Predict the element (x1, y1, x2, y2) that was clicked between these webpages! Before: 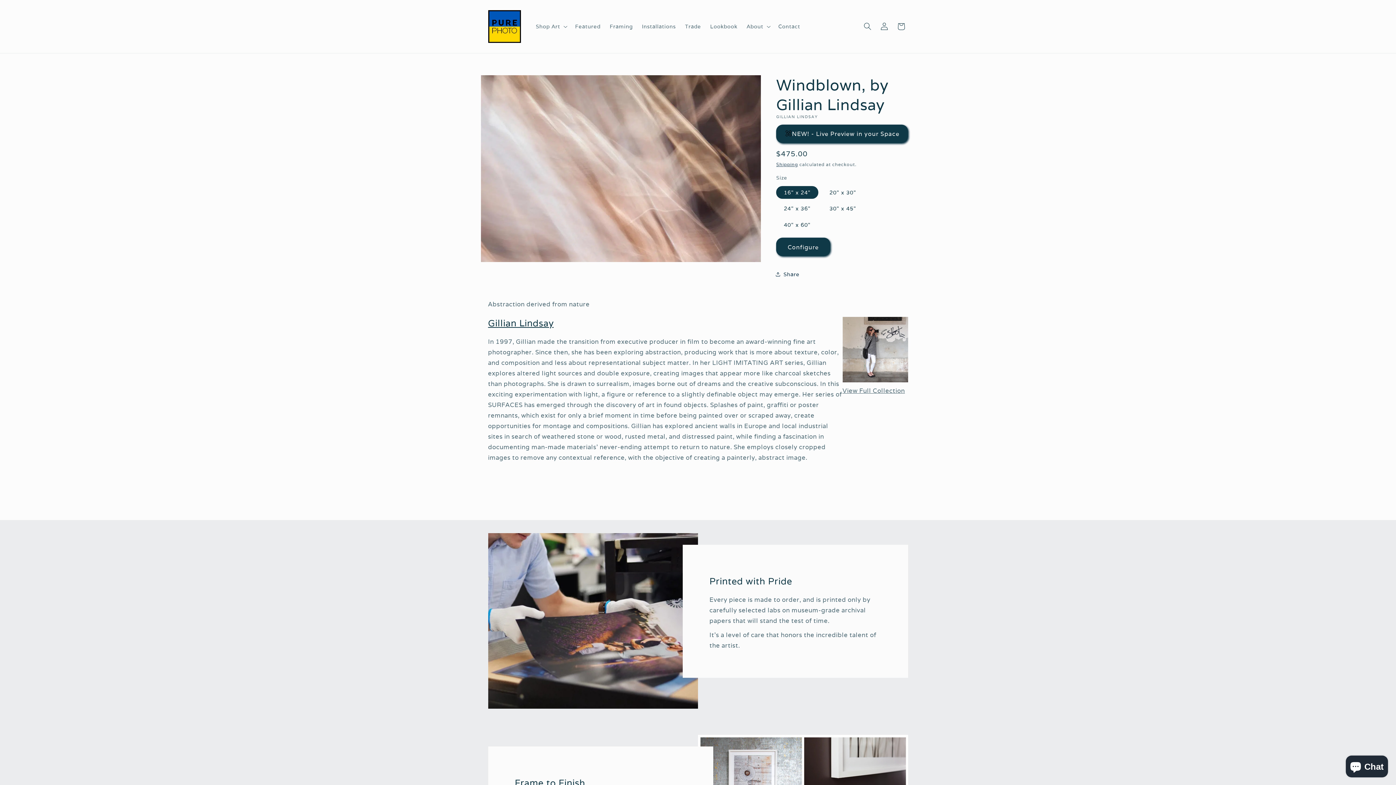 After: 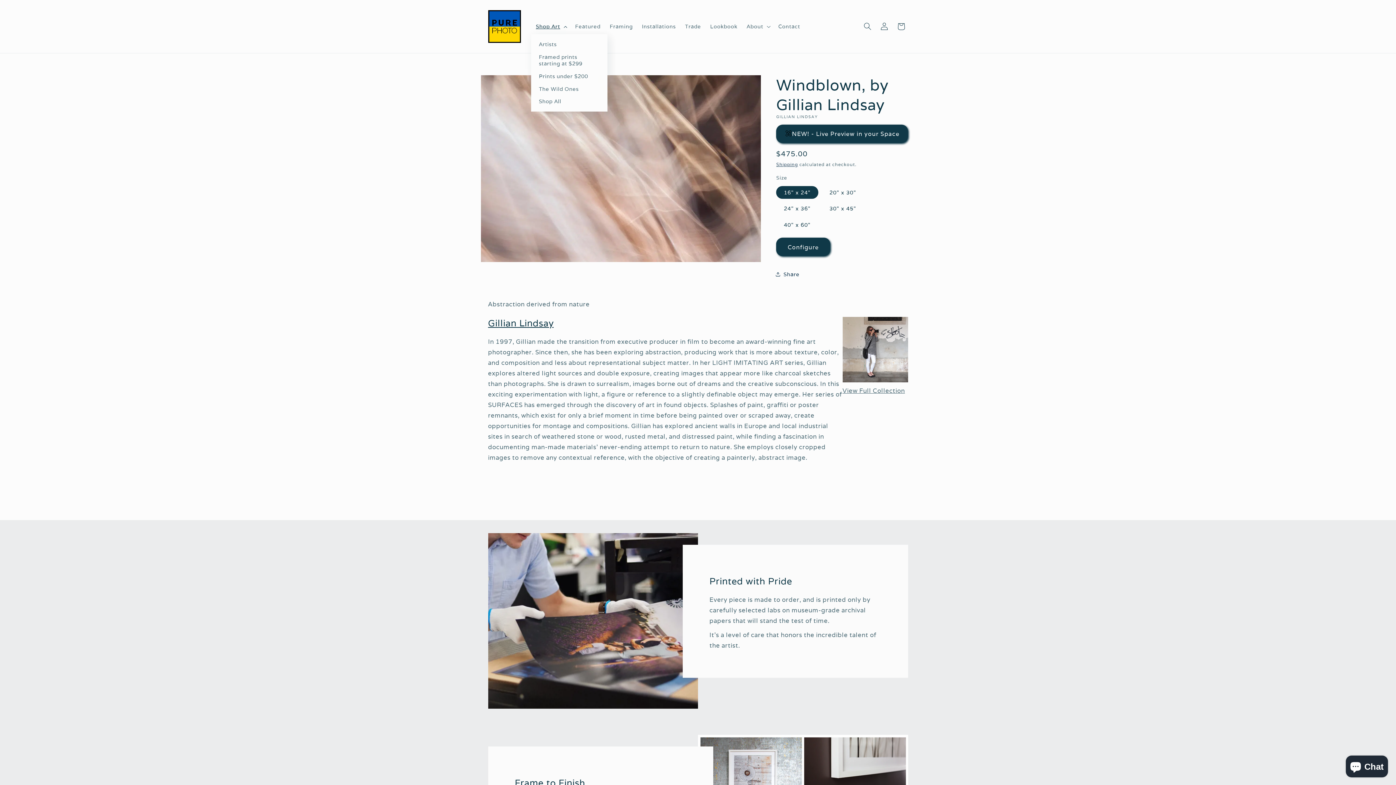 Action: label: Shop Art bbox: (531, 18, 570, 34)